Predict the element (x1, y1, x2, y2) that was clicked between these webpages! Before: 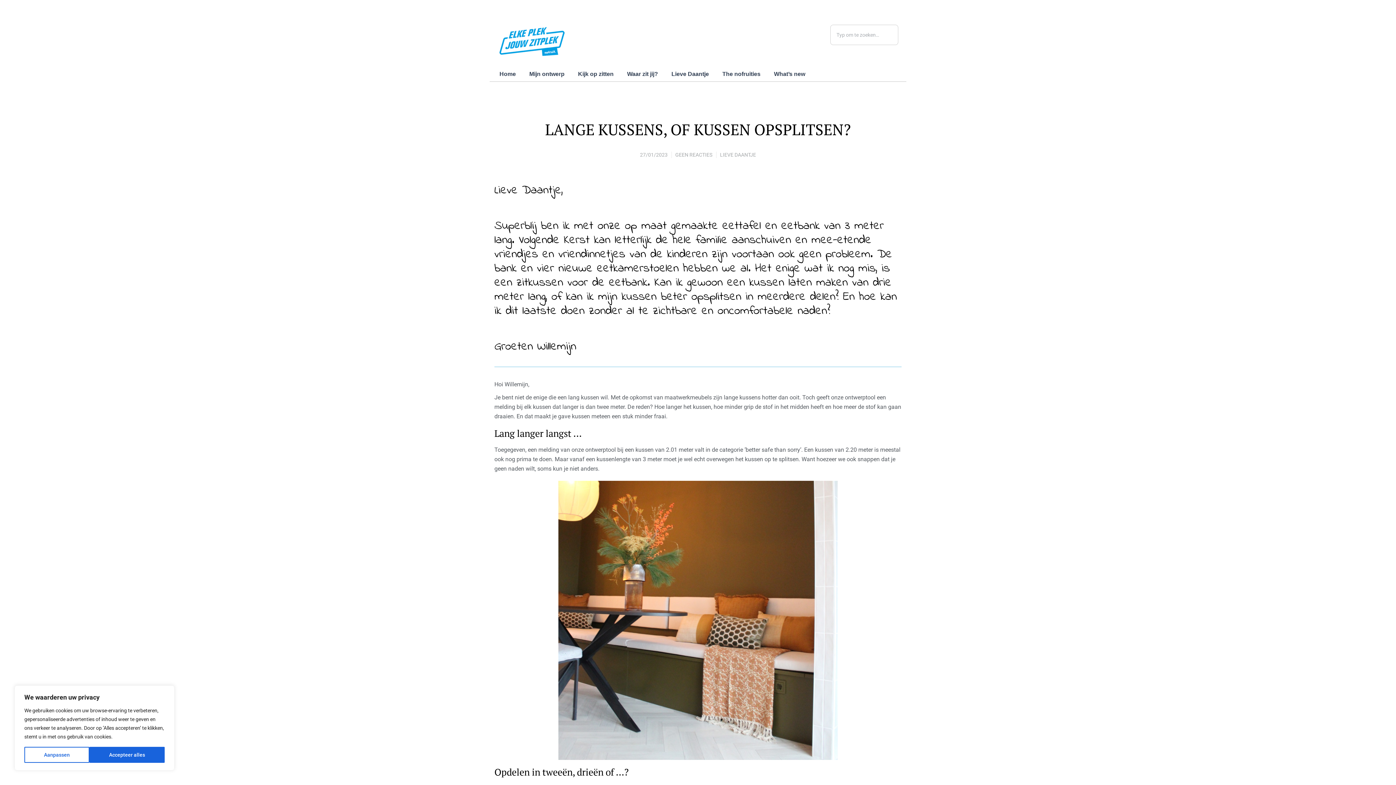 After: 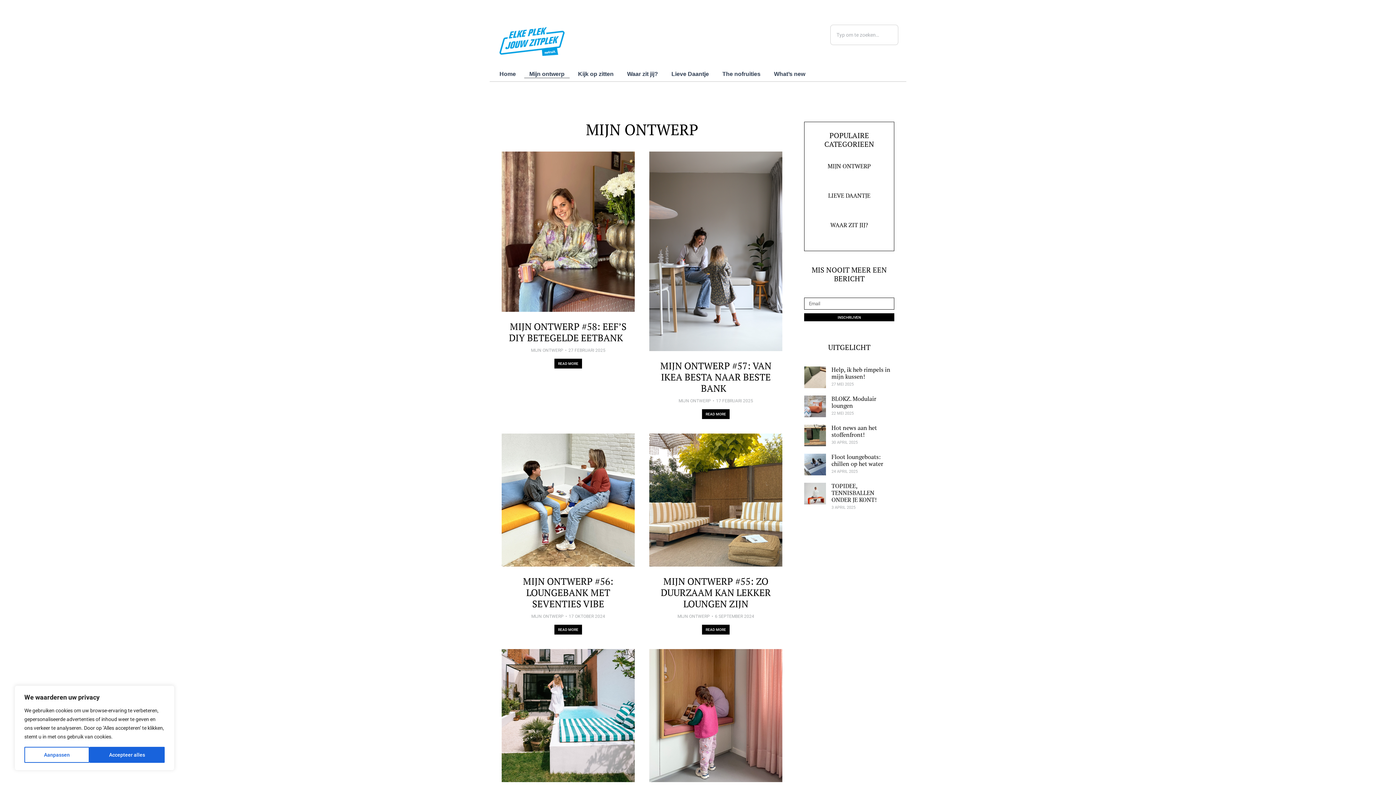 Action: label: Mijn ontwerp bbox: (524, 70, 569, 78)